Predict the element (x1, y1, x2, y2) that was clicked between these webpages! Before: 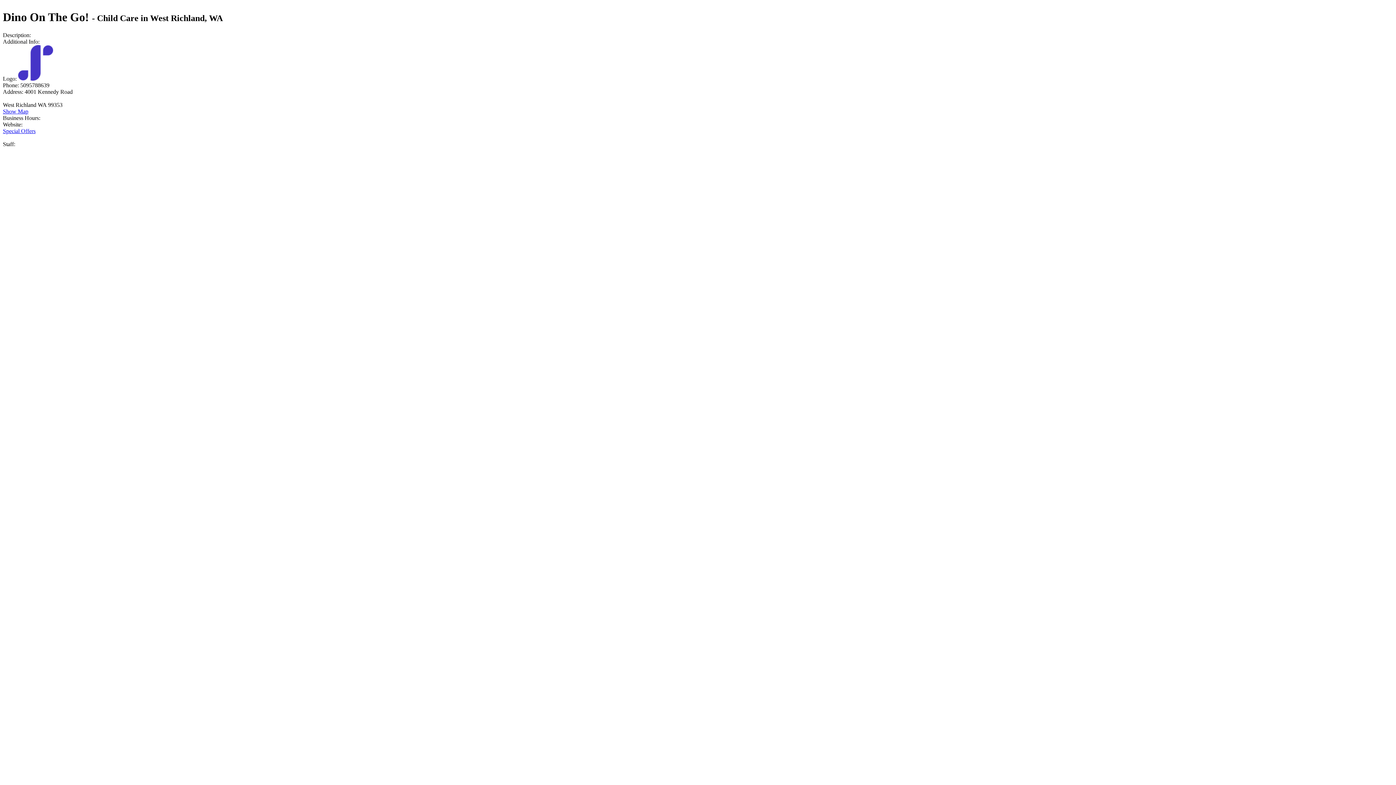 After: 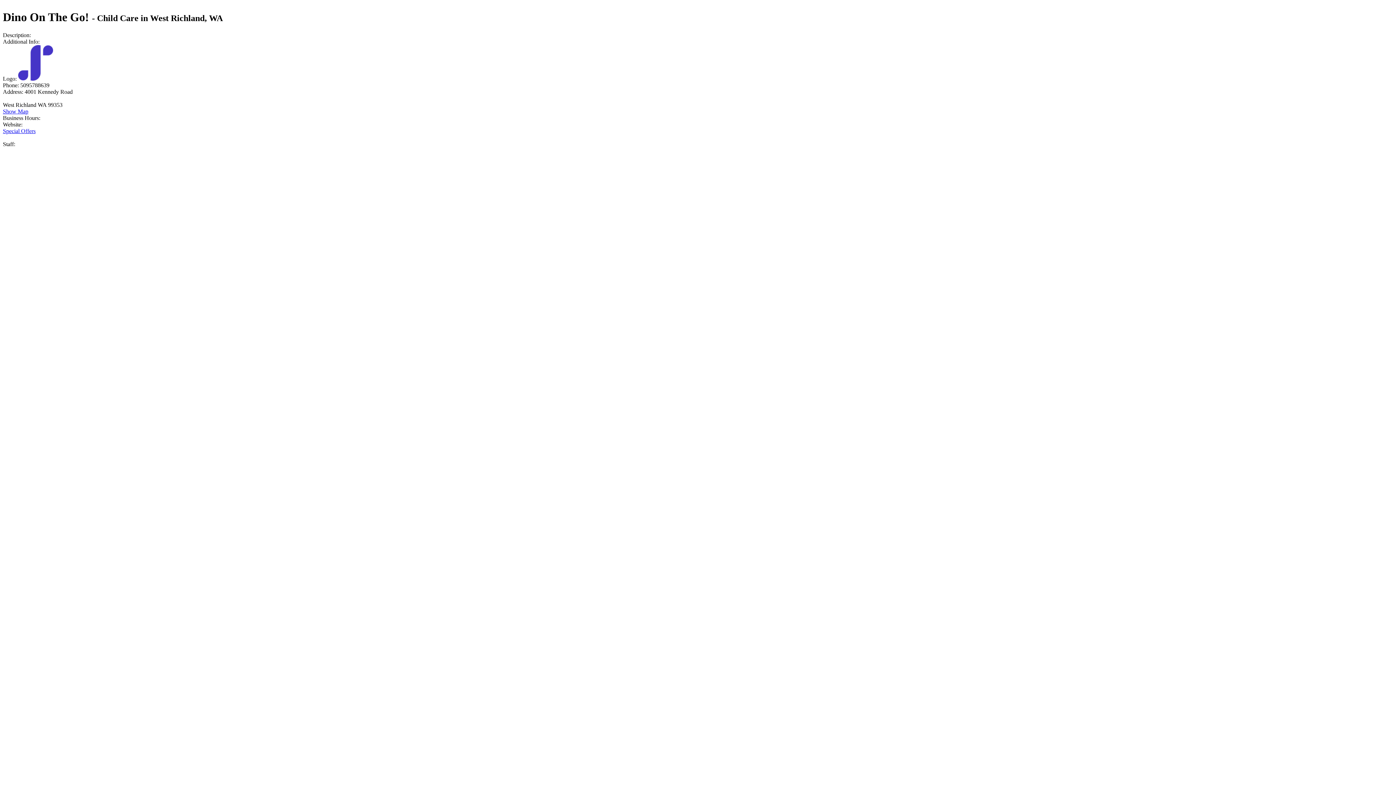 Action: bbox: (2, 108, 28, 114) label: Show Map